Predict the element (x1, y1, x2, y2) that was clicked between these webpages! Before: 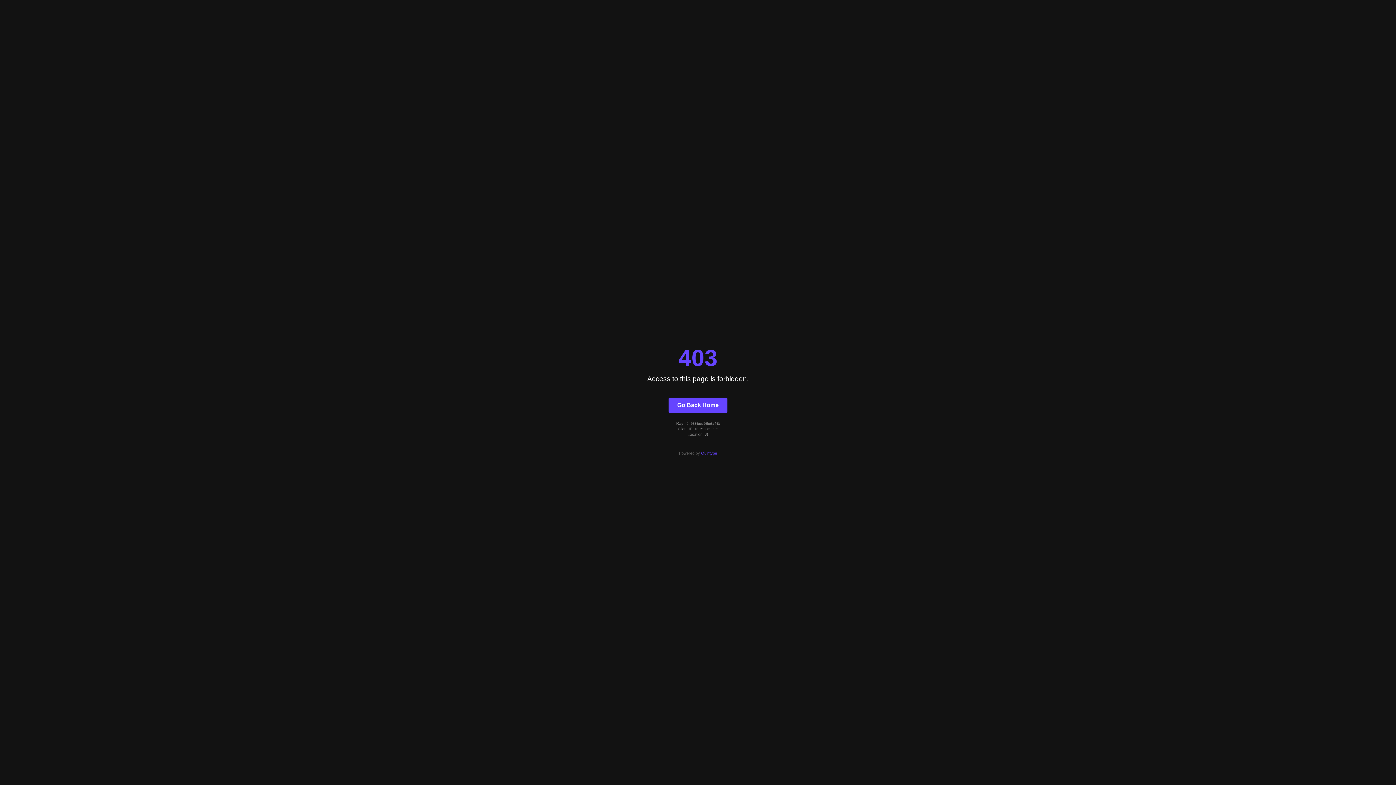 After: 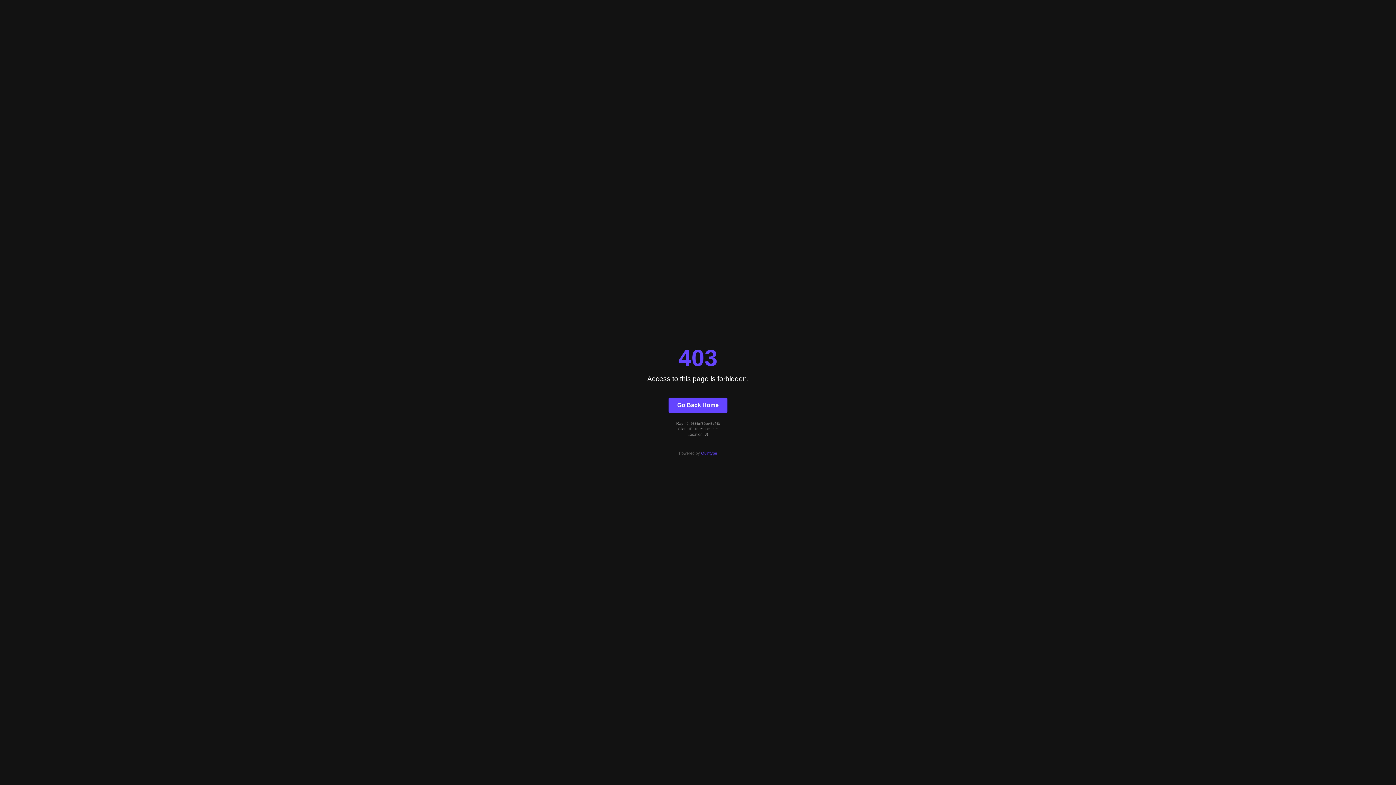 Action: bbox: (668, 397, 727, 412) label: Go Back Home